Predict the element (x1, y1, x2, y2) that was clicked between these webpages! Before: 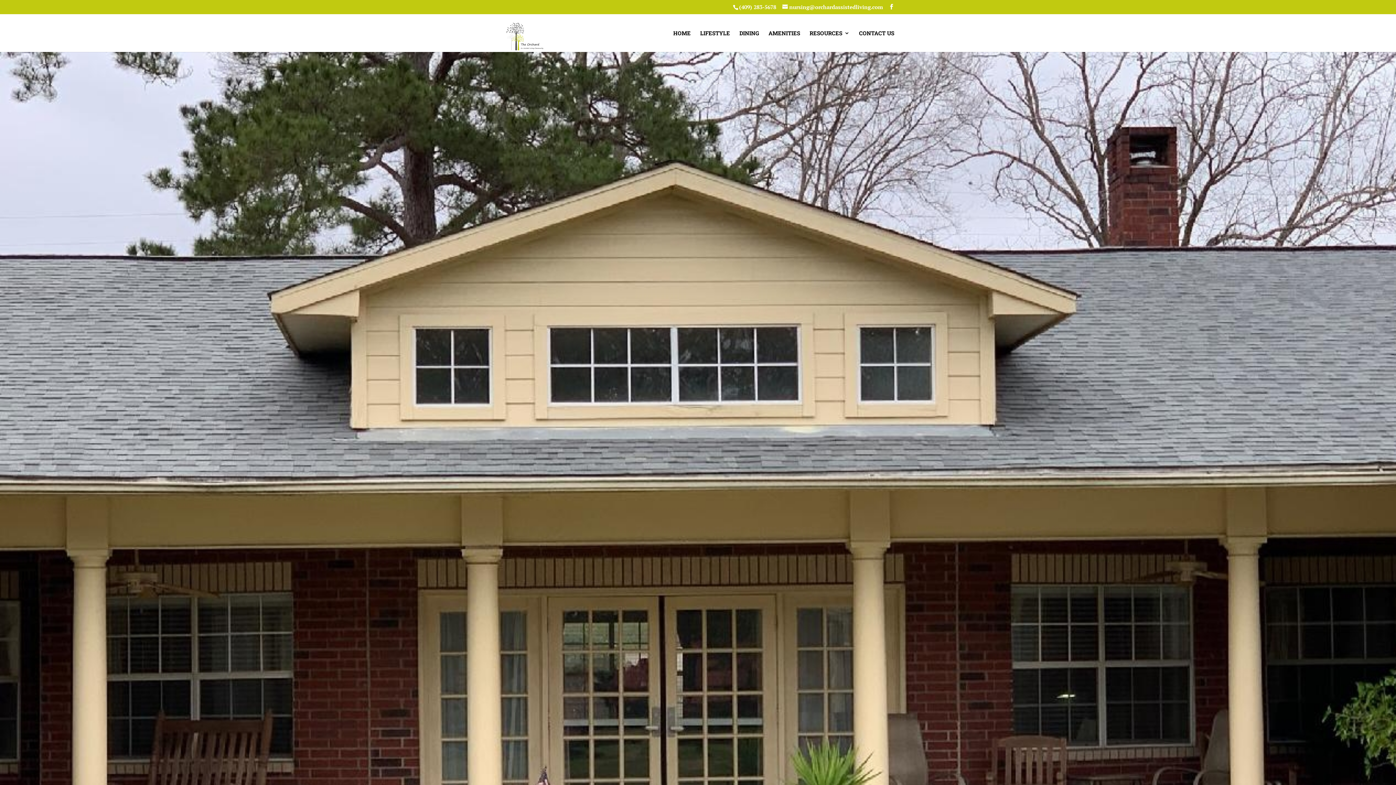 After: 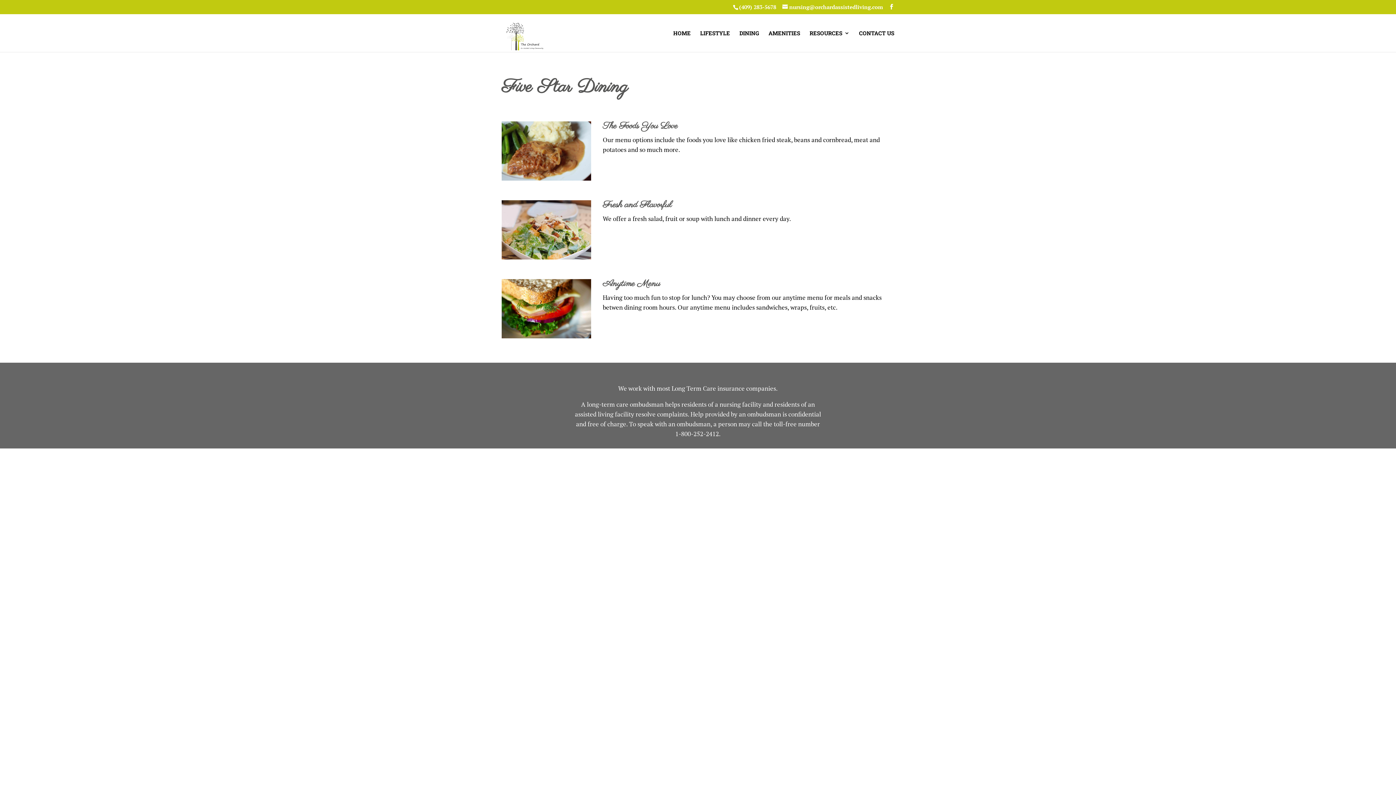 Action: label: DINING bbox: (739, 30, 759, 51)